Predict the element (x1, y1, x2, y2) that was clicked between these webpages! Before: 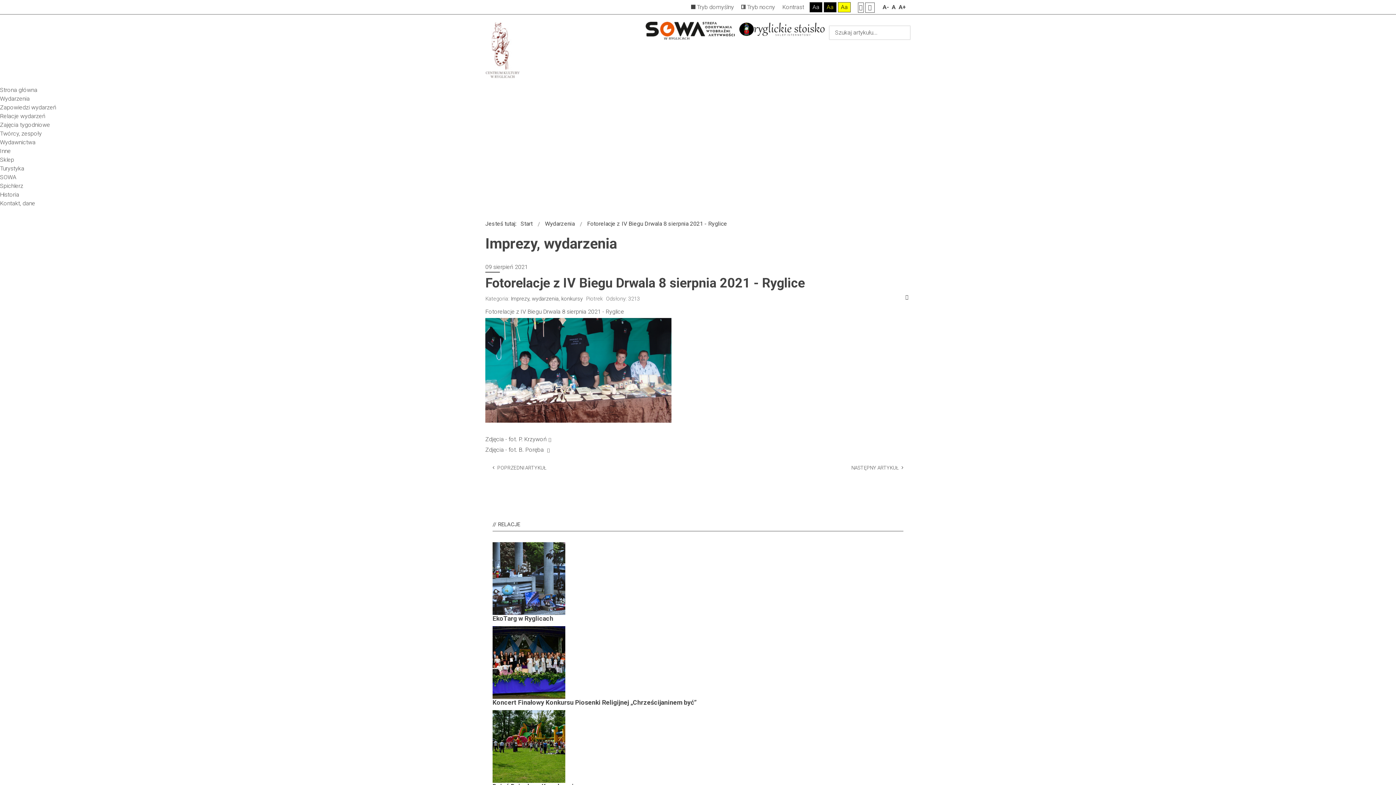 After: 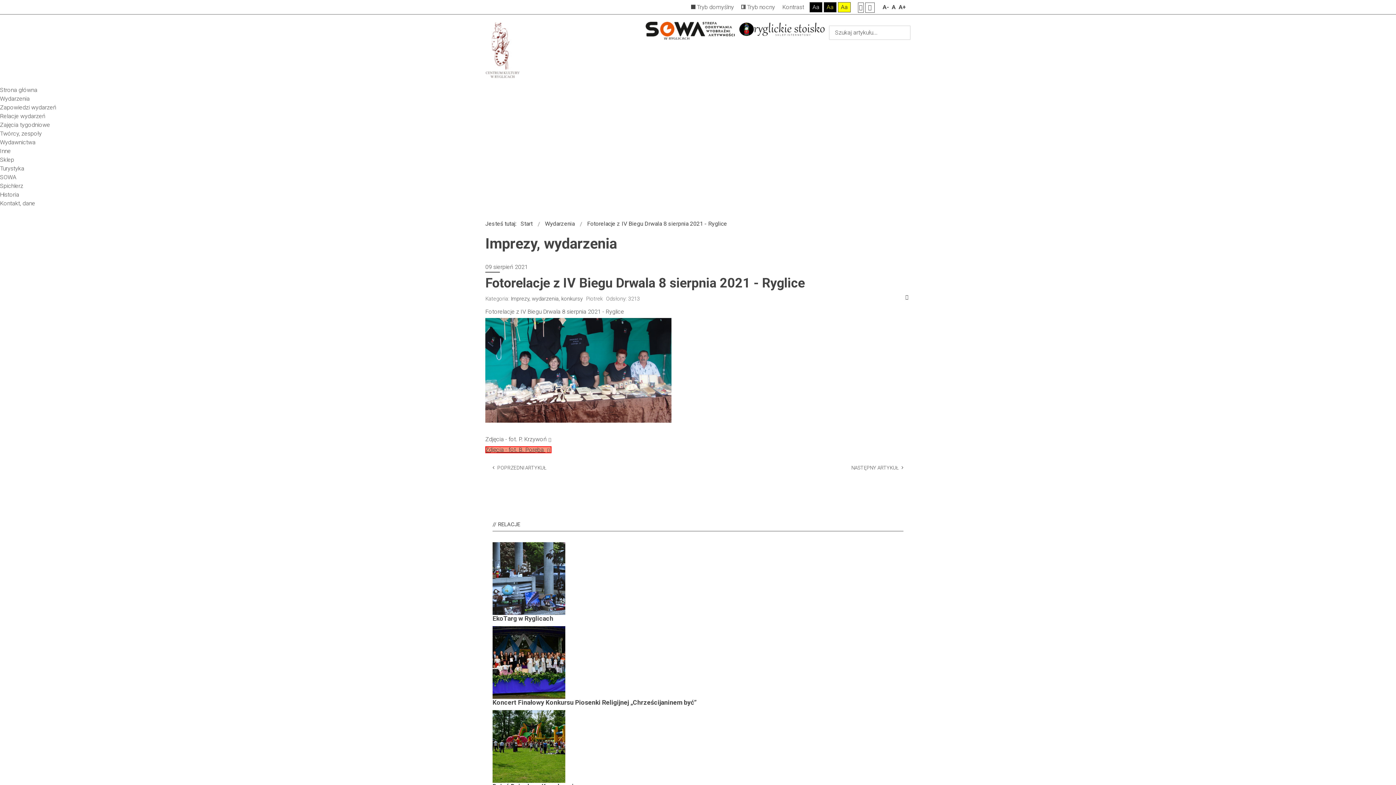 Action: bbox: (485, 446, 551, 453) label: Zdjęcia - fot. B. Poręba 